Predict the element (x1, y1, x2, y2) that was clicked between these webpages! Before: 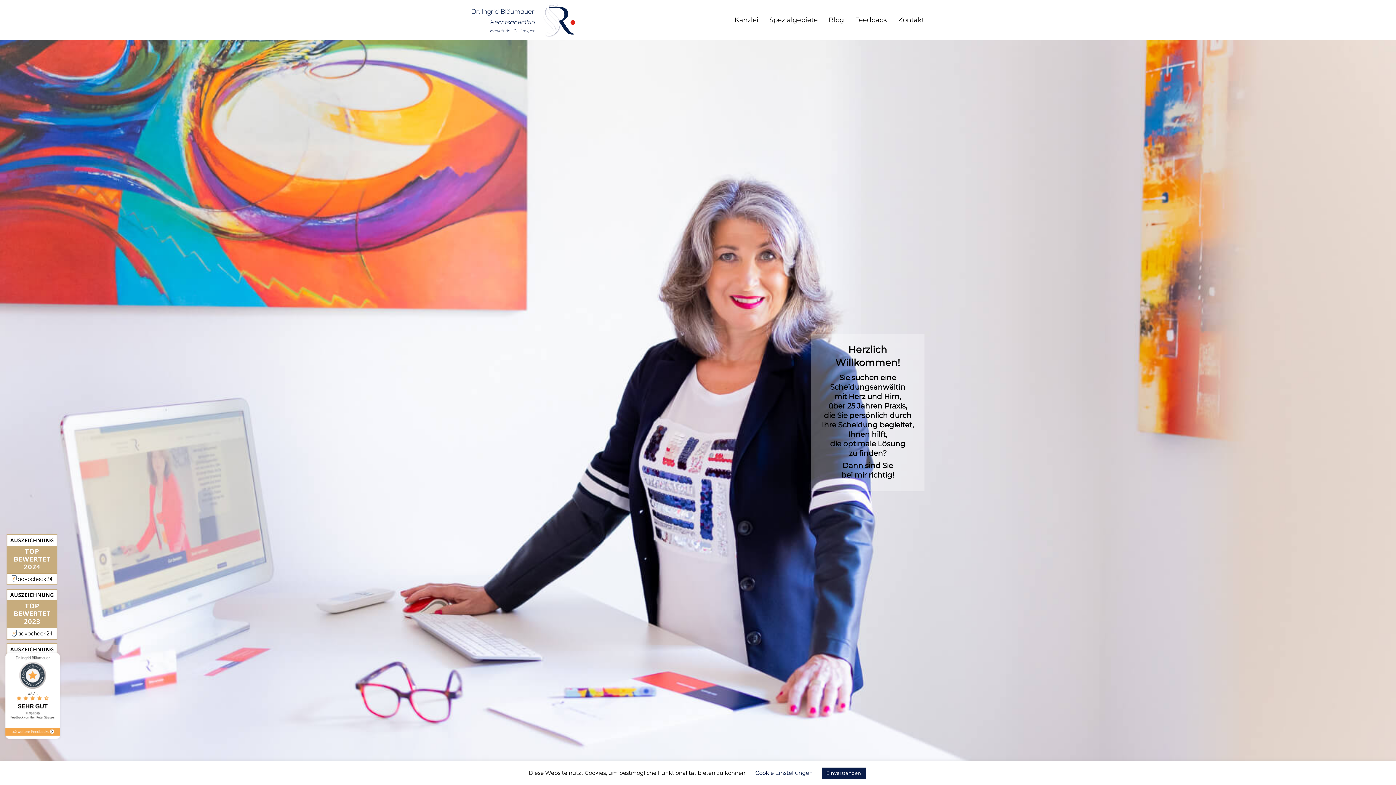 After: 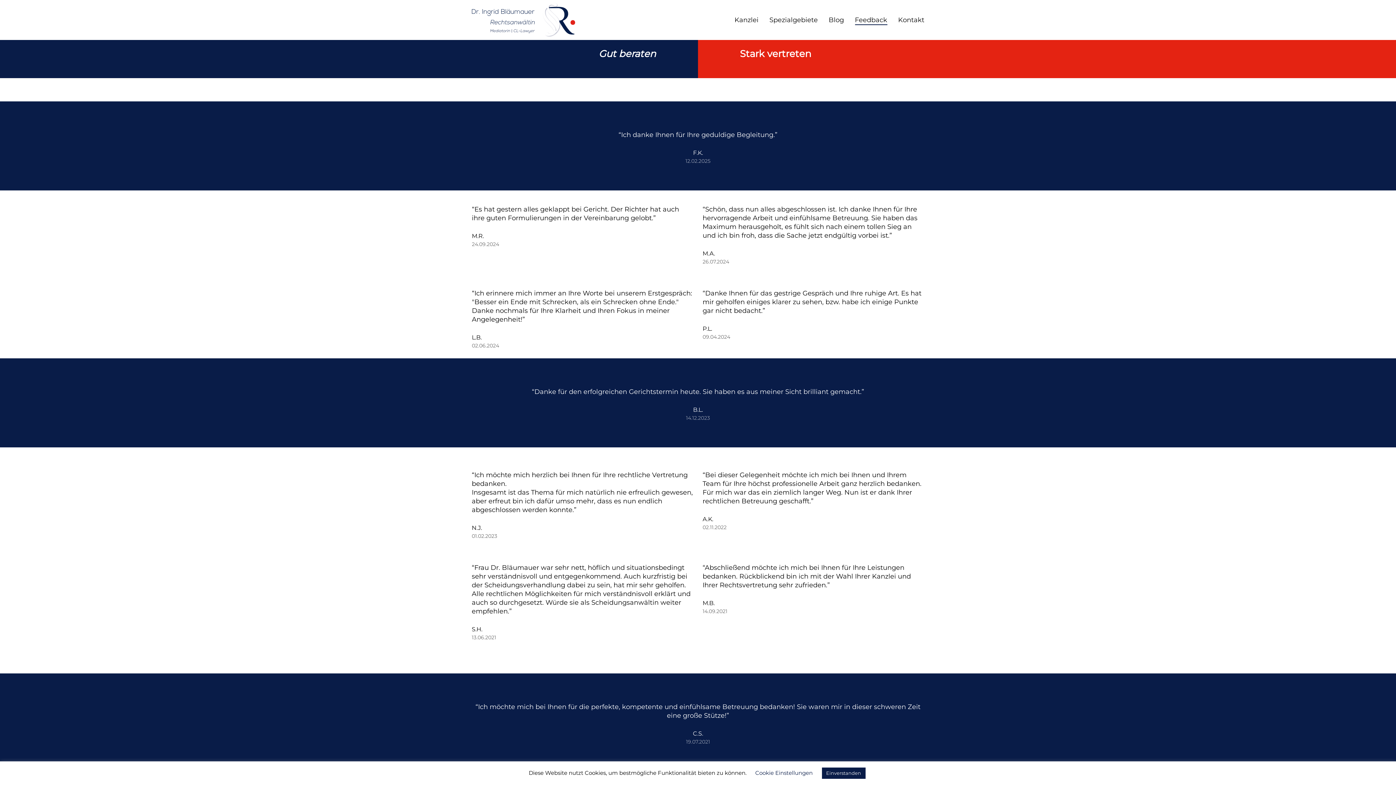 Action: bbox: (855, 16, 887, 24) label: Feedback